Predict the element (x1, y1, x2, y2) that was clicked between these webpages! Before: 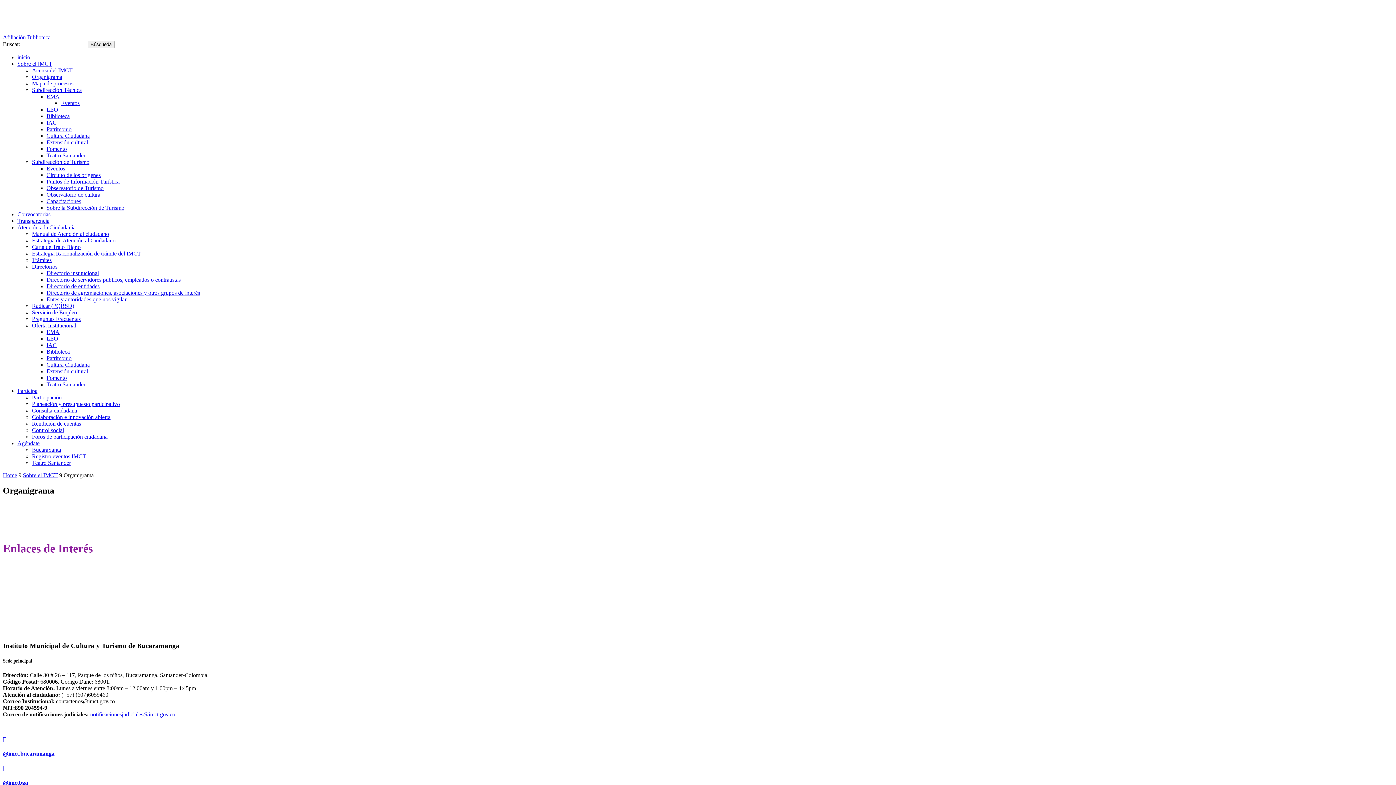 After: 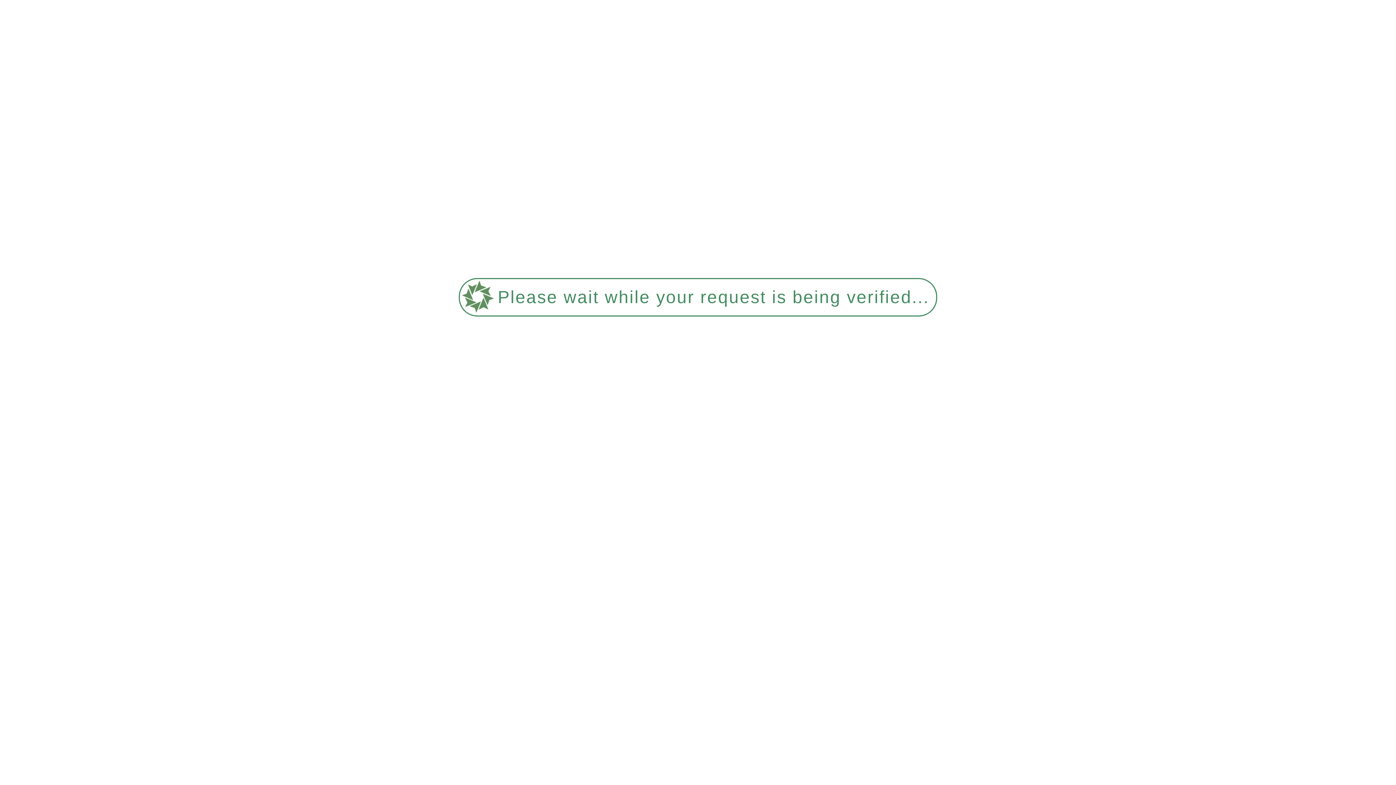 Action: bbox: (32, 67, 72, 73) label: Acerca del IMCT